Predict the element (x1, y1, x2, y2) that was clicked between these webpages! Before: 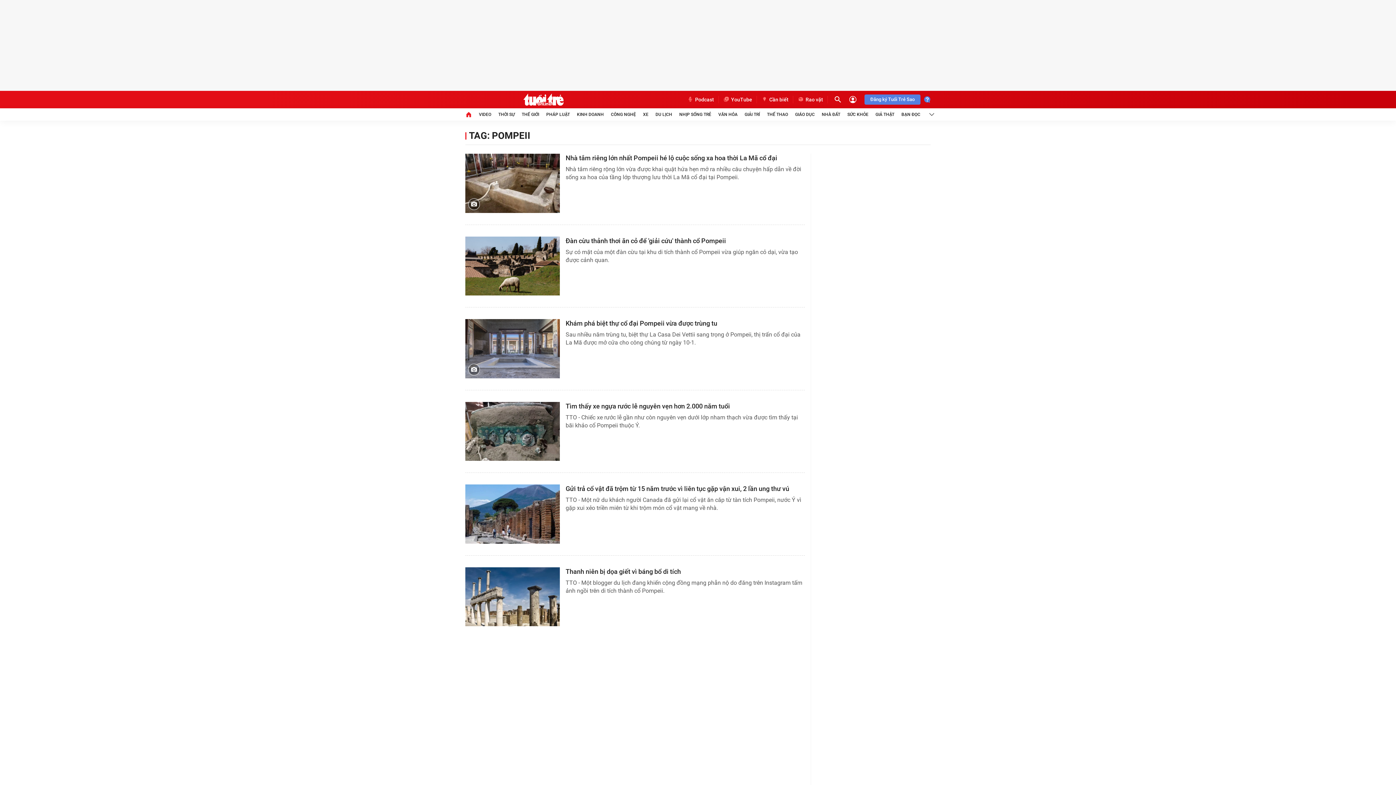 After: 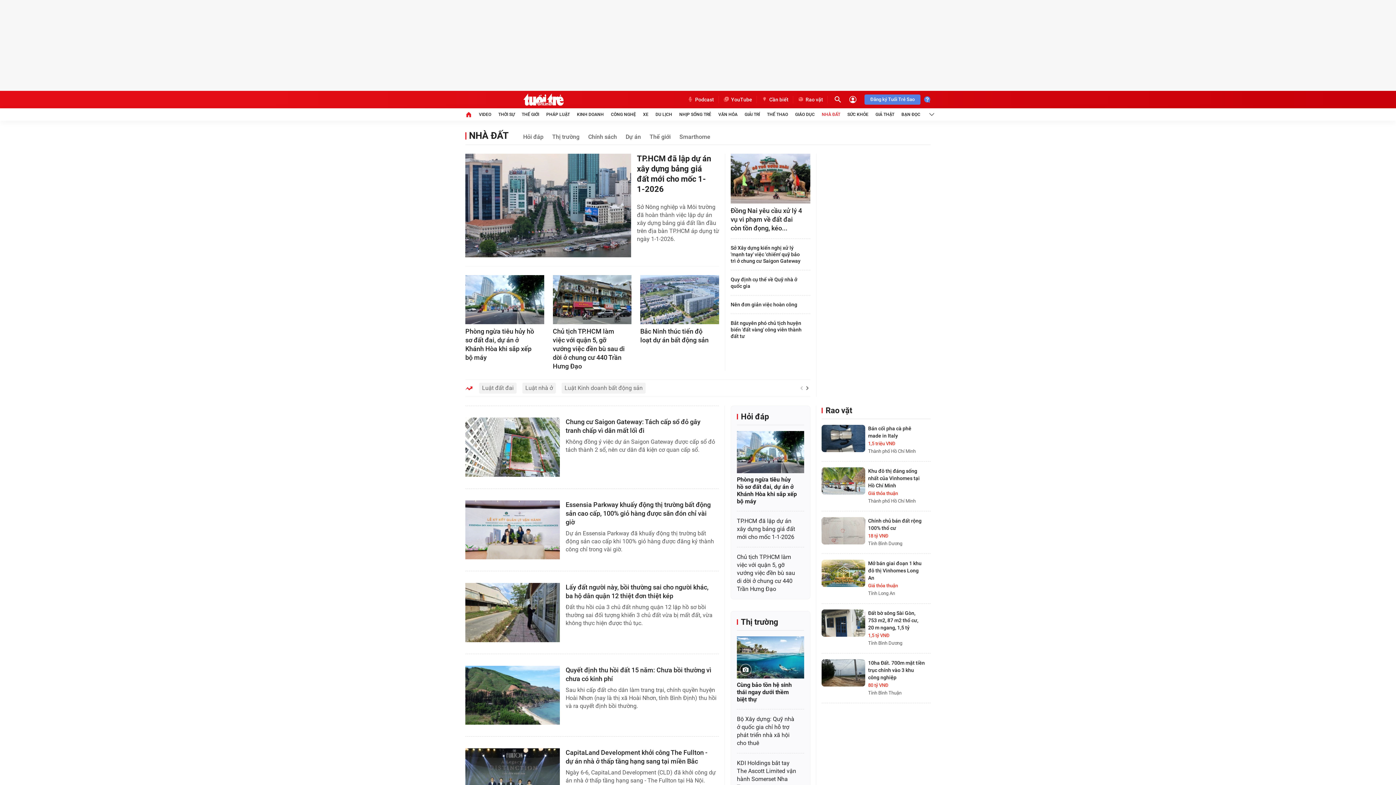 Action: bbox: (821, 108, 840, 120) label: NHÀ ĐẤT